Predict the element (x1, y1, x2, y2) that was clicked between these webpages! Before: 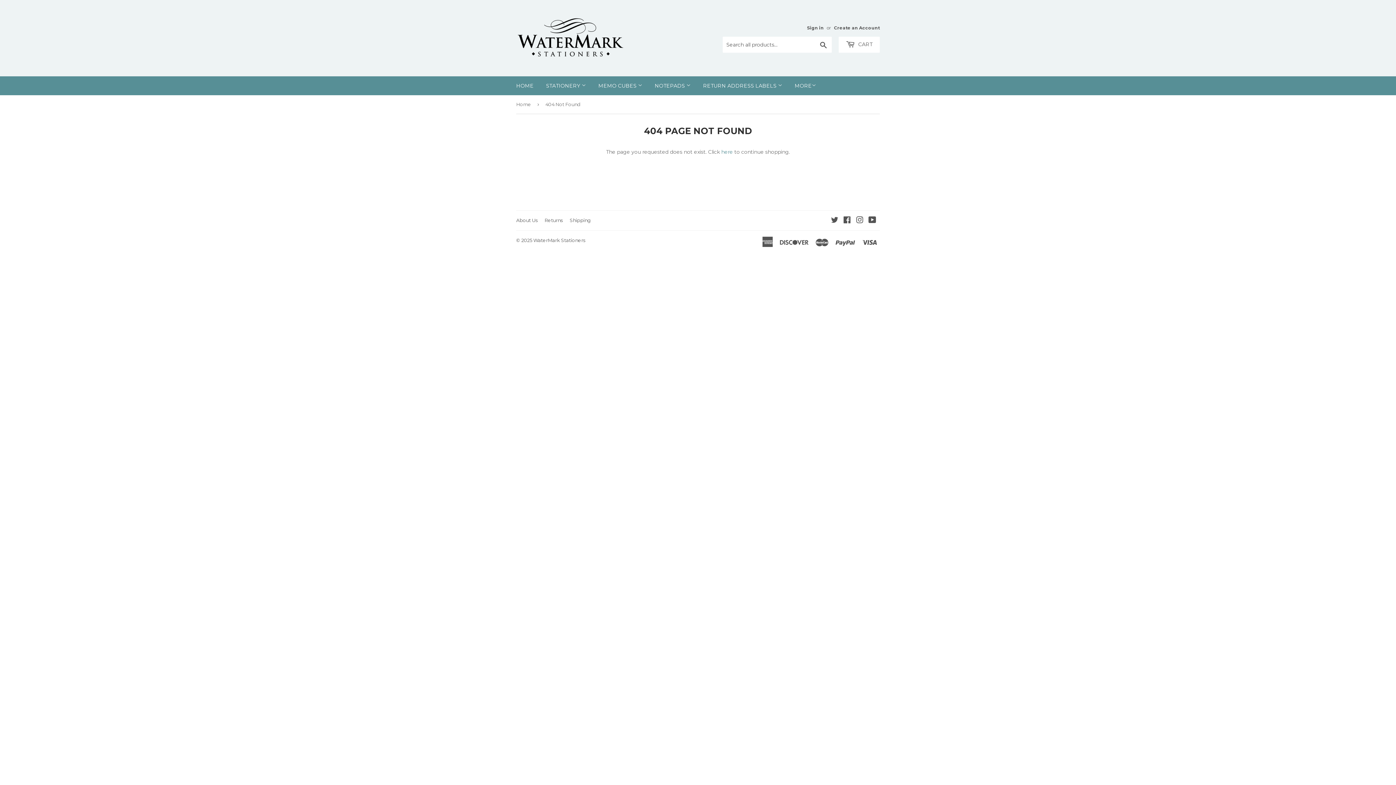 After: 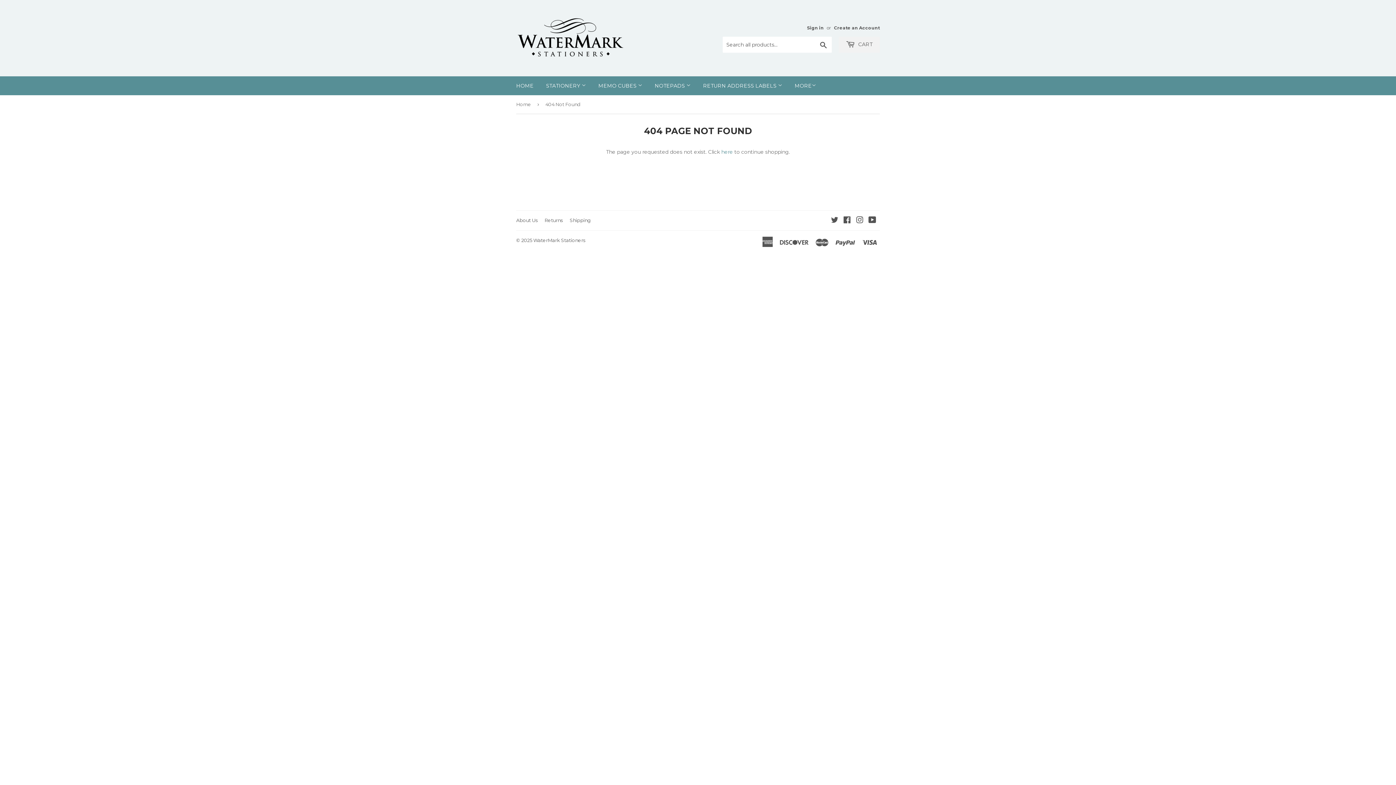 Action: bbox: (838, 36, 880, 52) label:  CART